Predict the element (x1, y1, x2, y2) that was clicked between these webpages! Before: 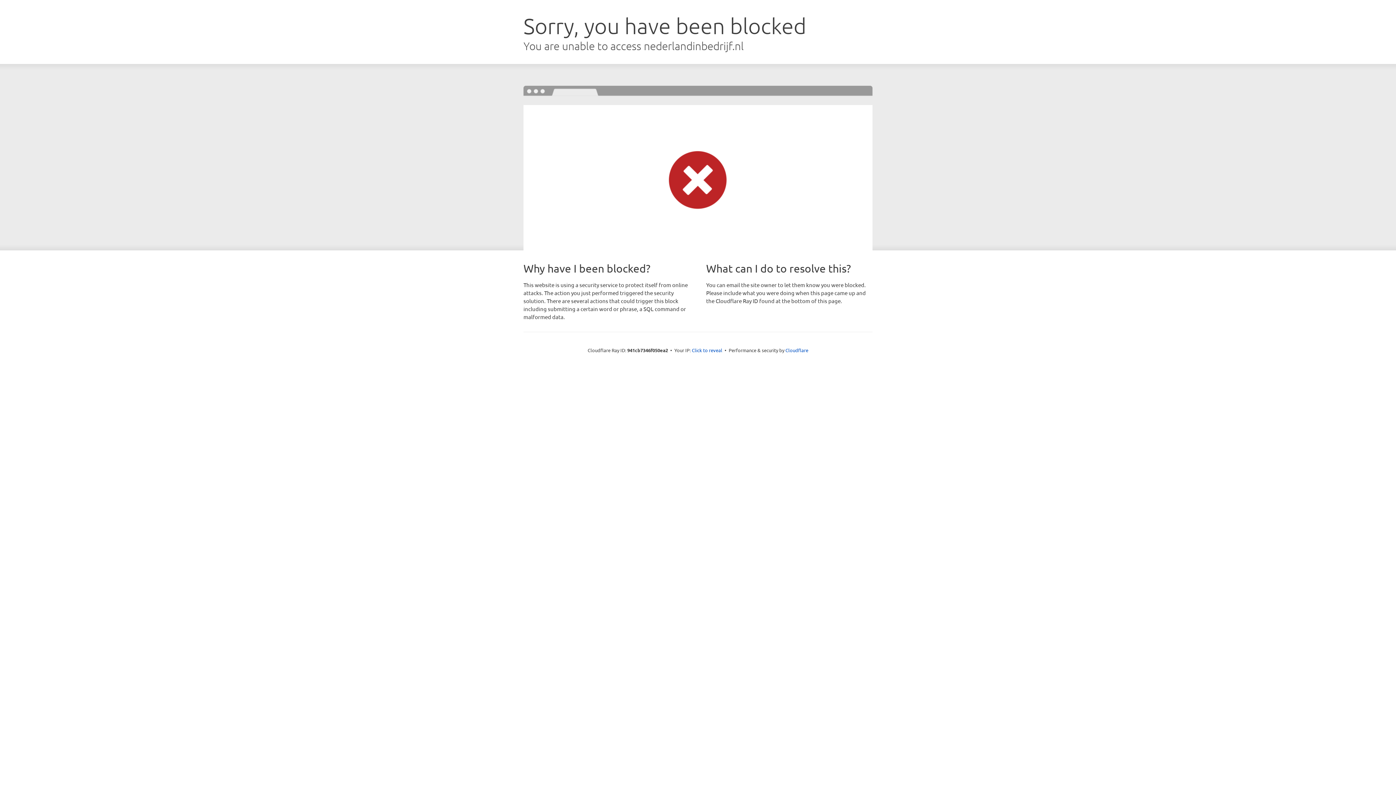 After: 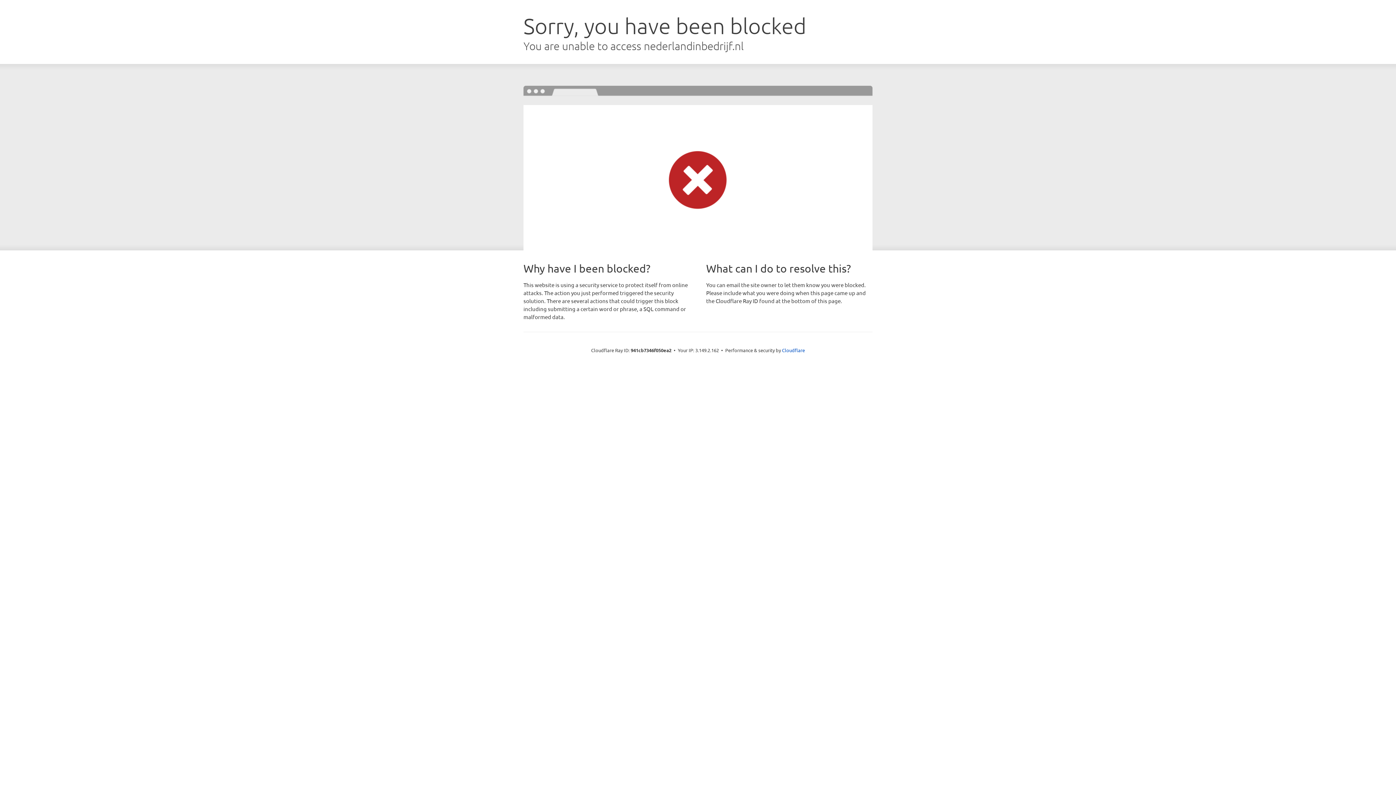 Action: bbox: (692, 346, 722, 353) label: Click to reveal